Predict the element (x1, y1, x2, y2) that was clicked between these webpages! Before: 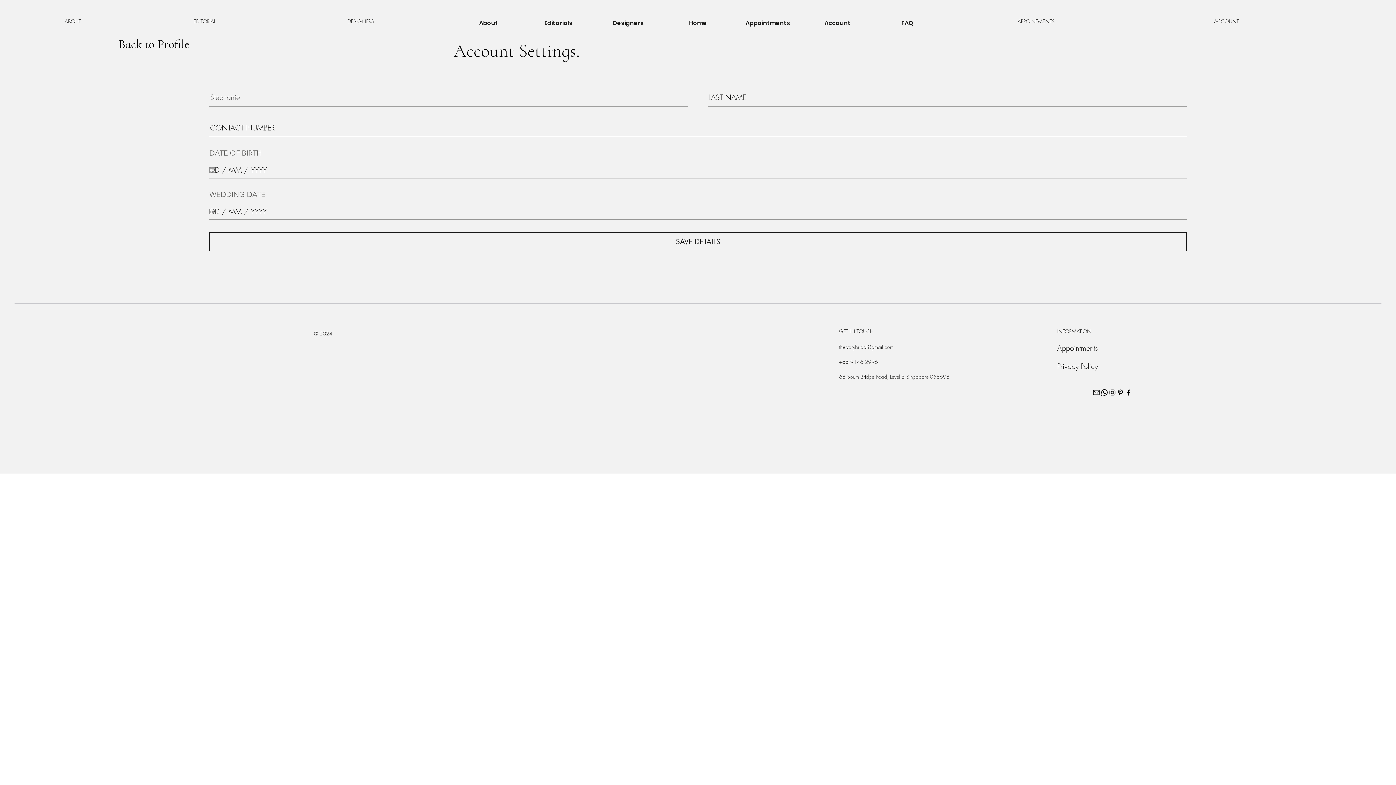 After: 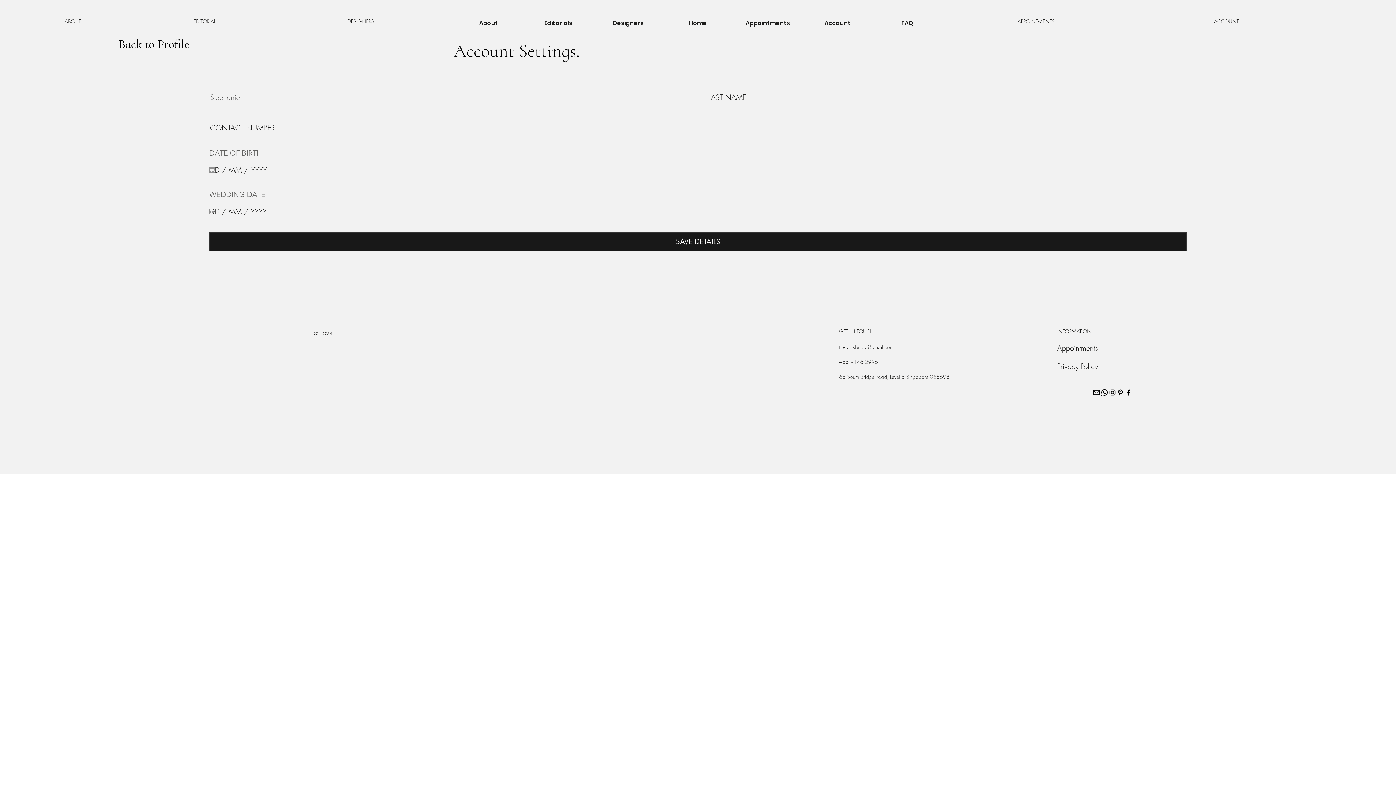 Action: label: SAVE DETAILS bbox: (209, 232, 1186, 251)